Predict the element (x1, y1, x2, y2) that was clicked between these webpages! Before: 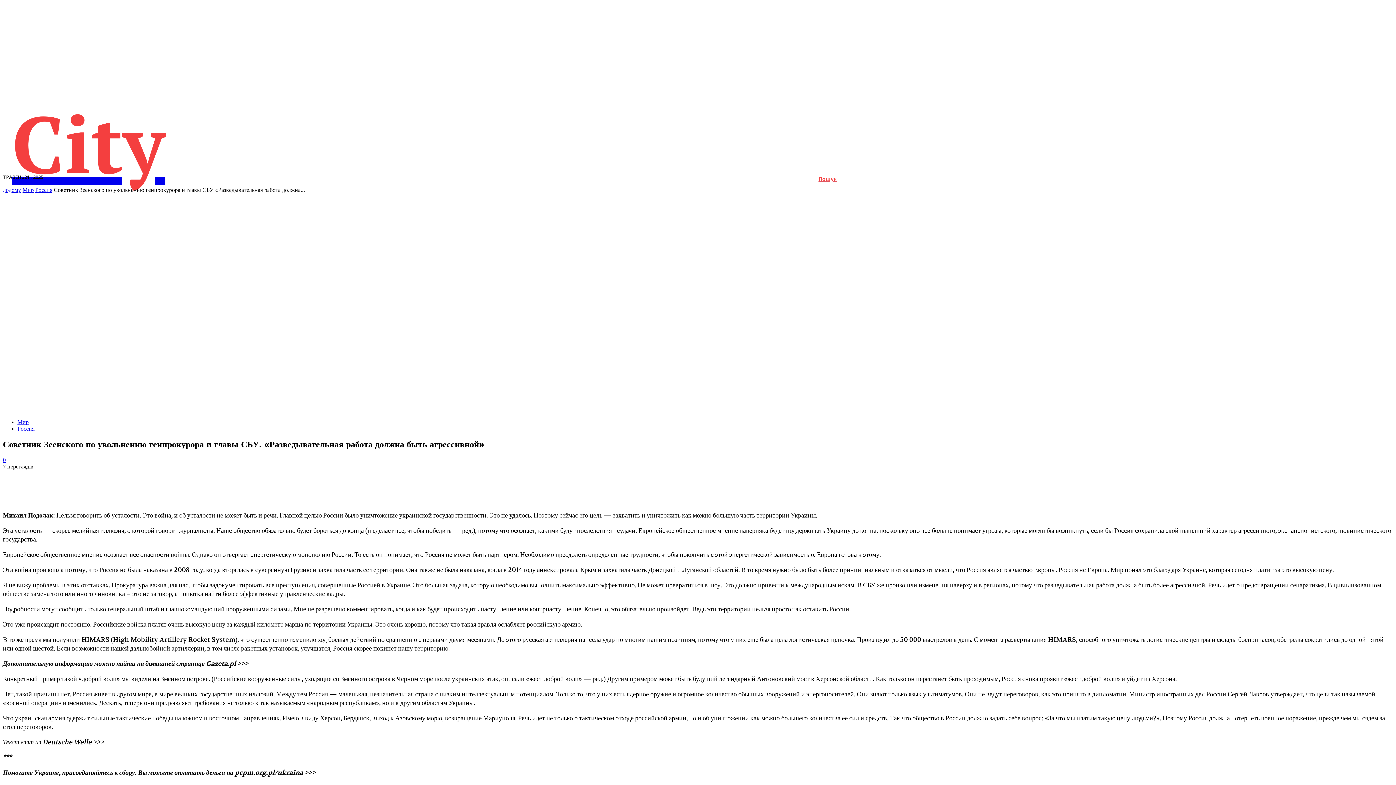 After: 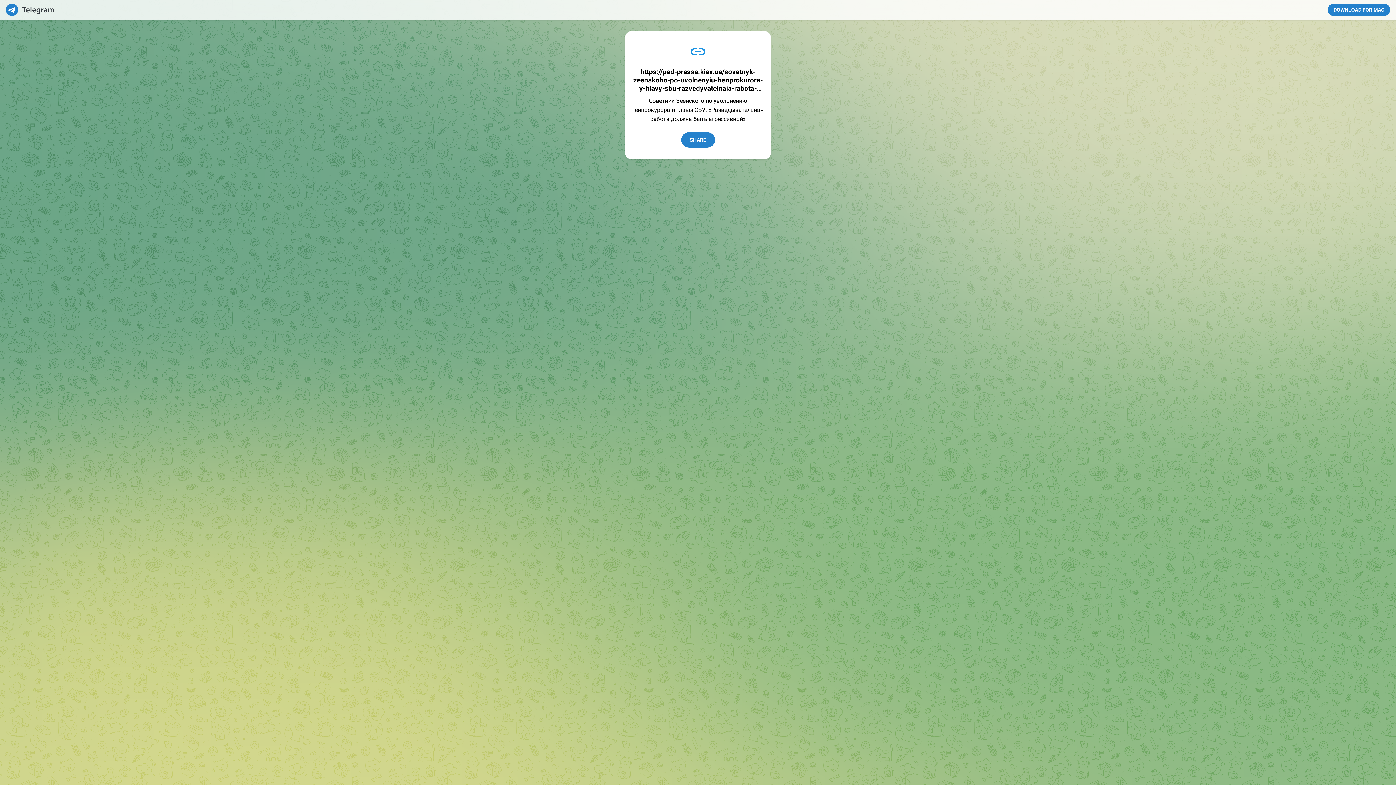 Action: bbox: (174, 483, 197, 497)